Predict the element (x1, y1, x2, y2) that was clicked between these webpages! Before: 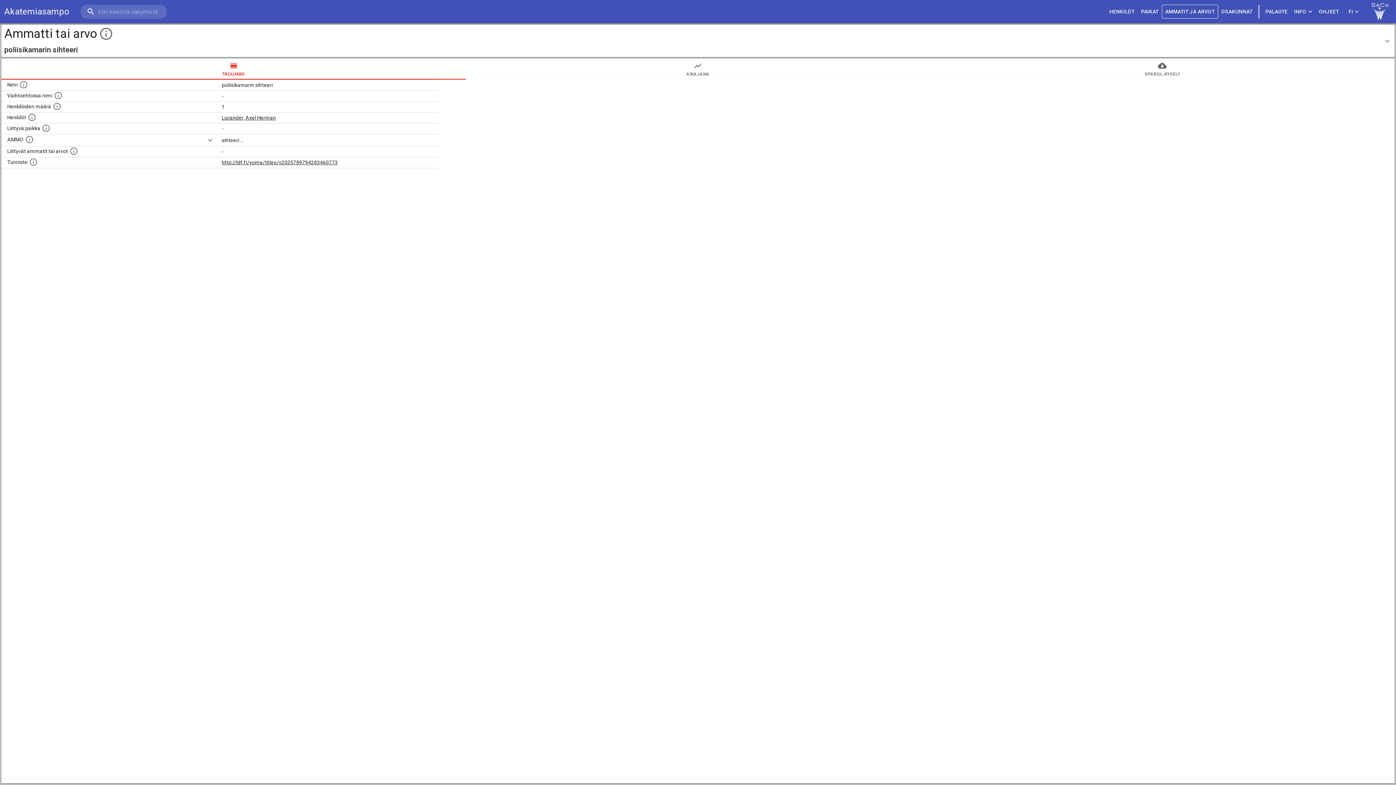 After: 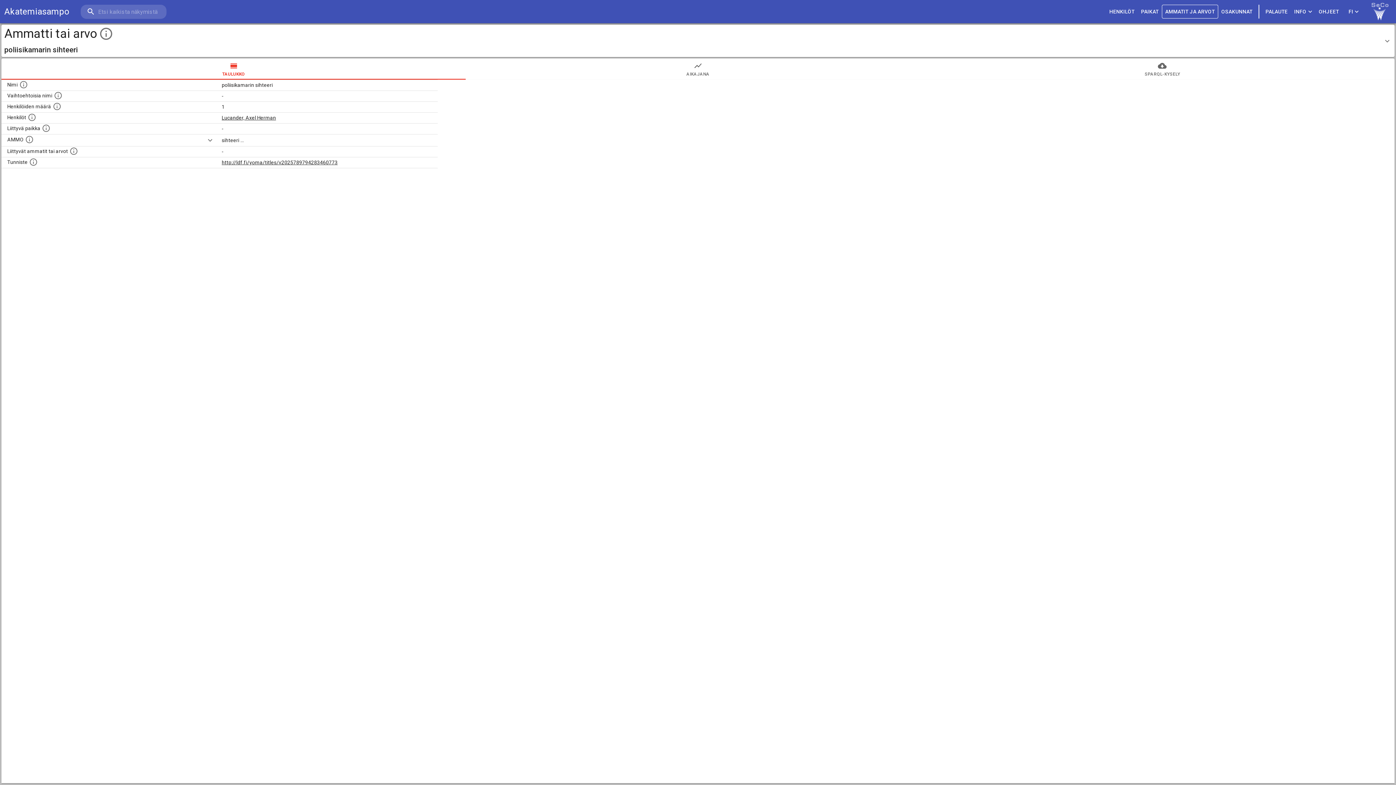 Action: label: PALAUTE bbox: (1262, 4, 1291, 18)